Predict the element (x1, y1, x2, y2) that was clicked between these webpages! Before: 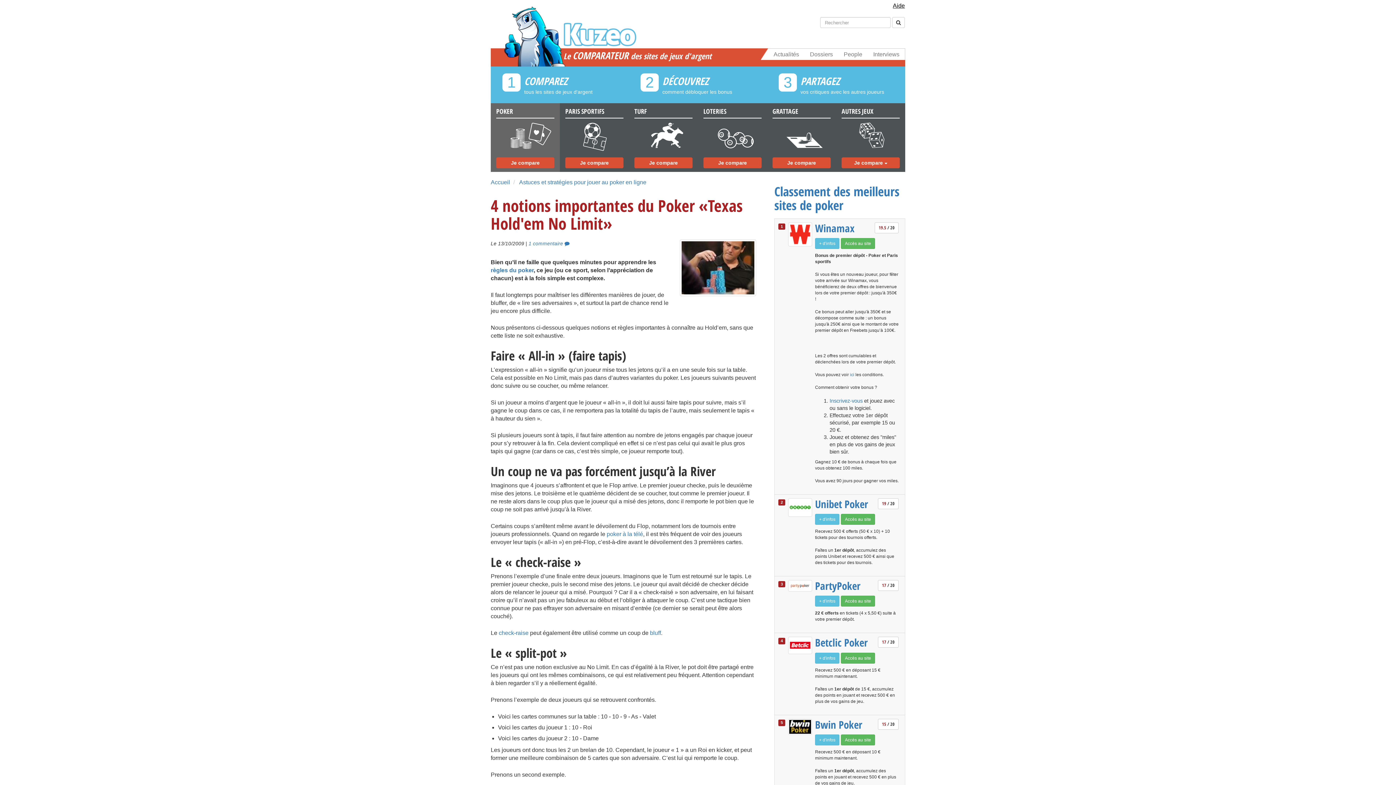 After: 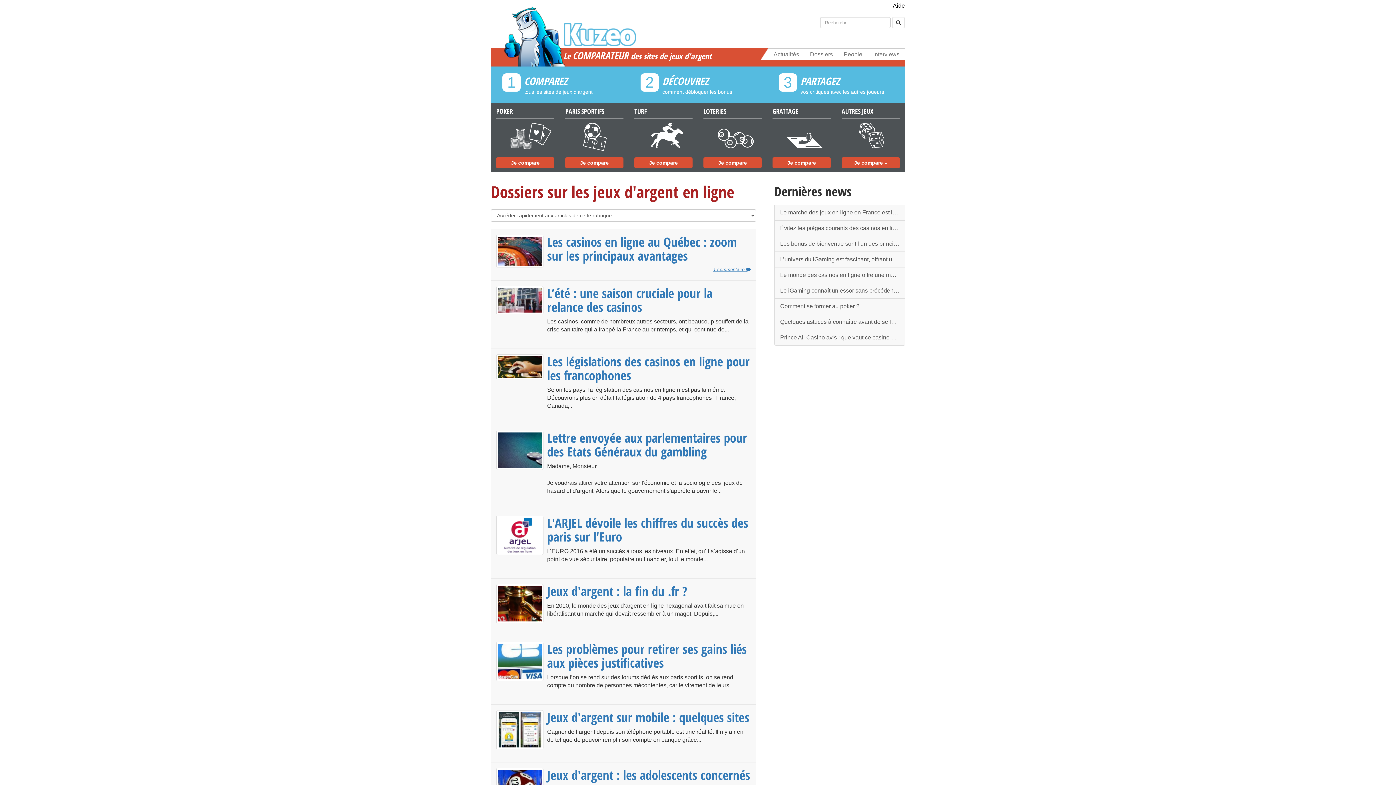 Action: label: Dossiers bbox: (804, 48, 838, 60)